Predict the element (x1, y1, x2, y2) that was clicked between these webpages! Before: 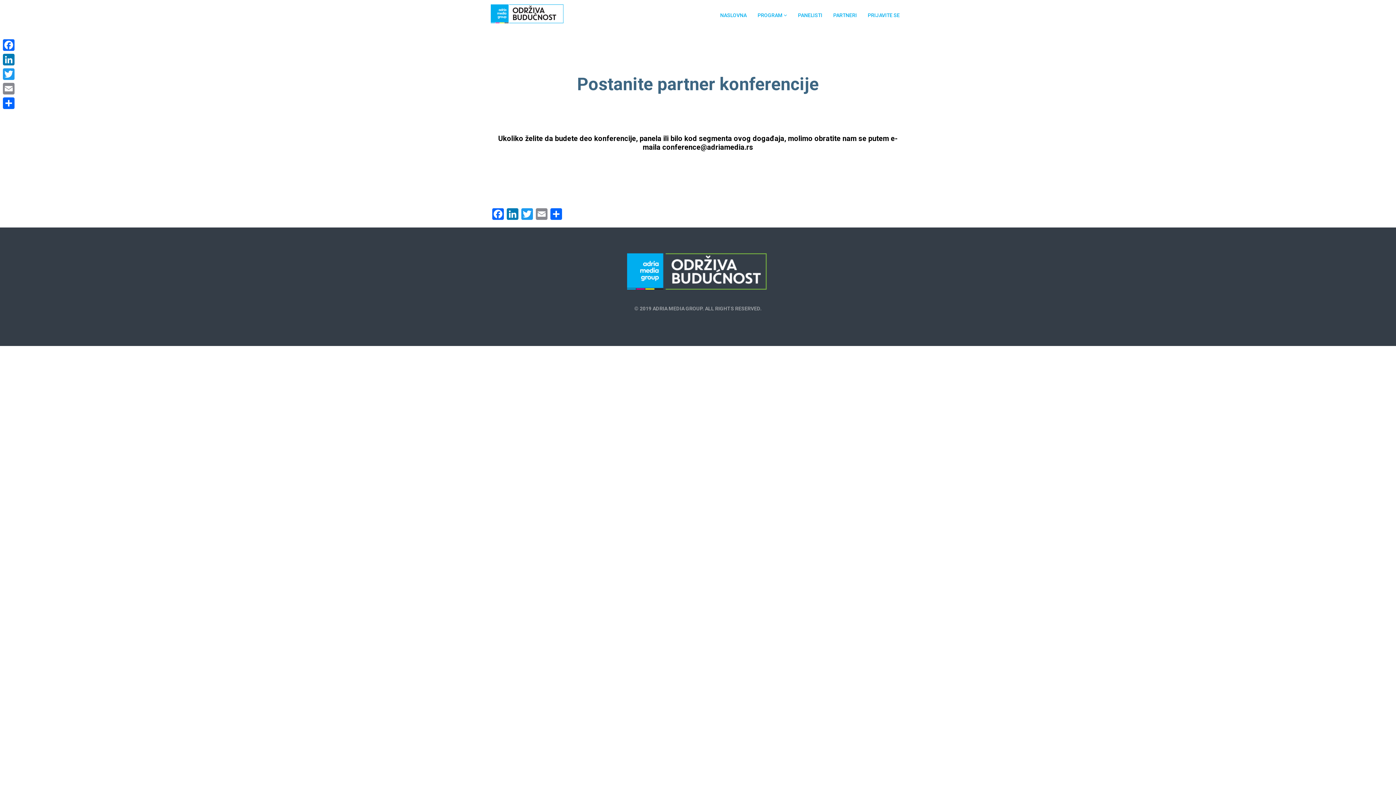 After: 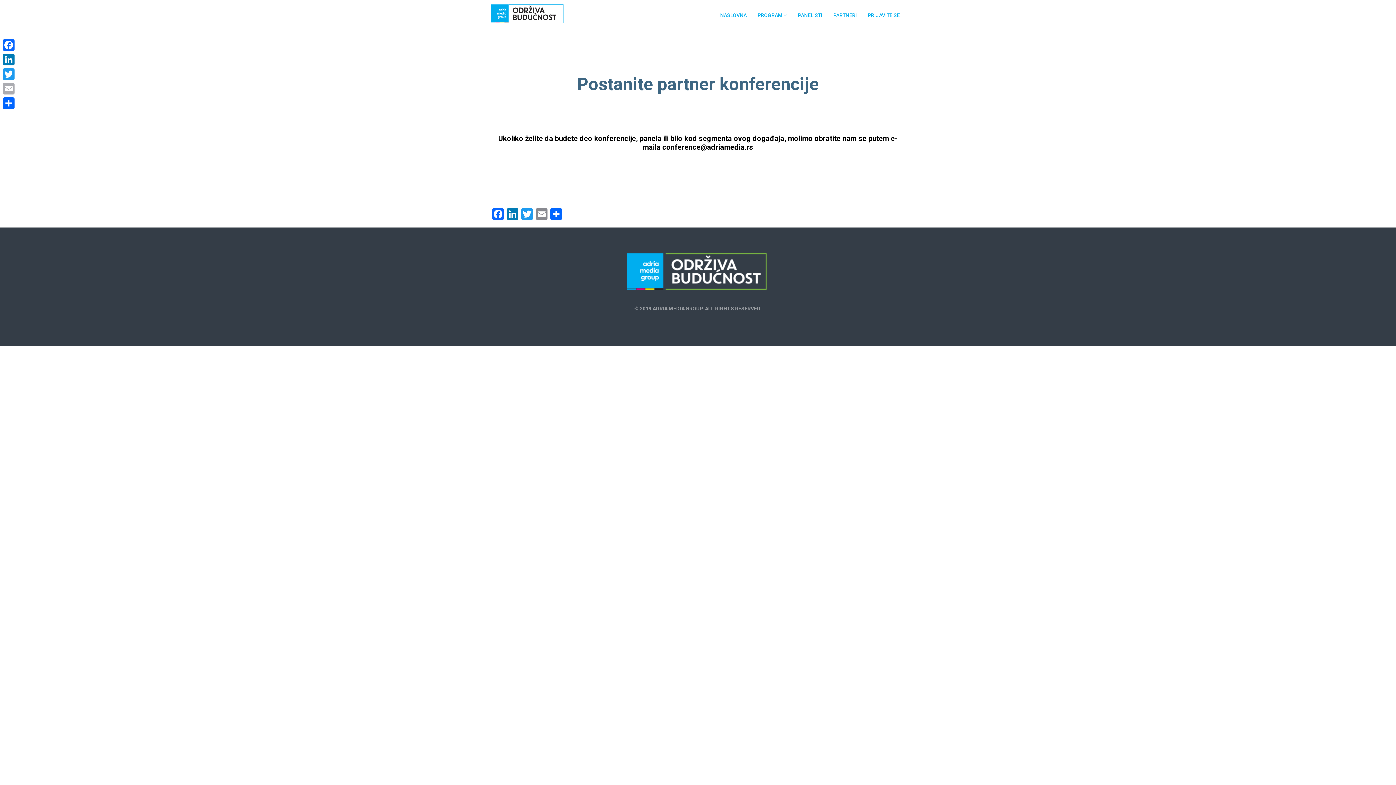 Action: label: Email bbox: (1, 81, 16, 96)